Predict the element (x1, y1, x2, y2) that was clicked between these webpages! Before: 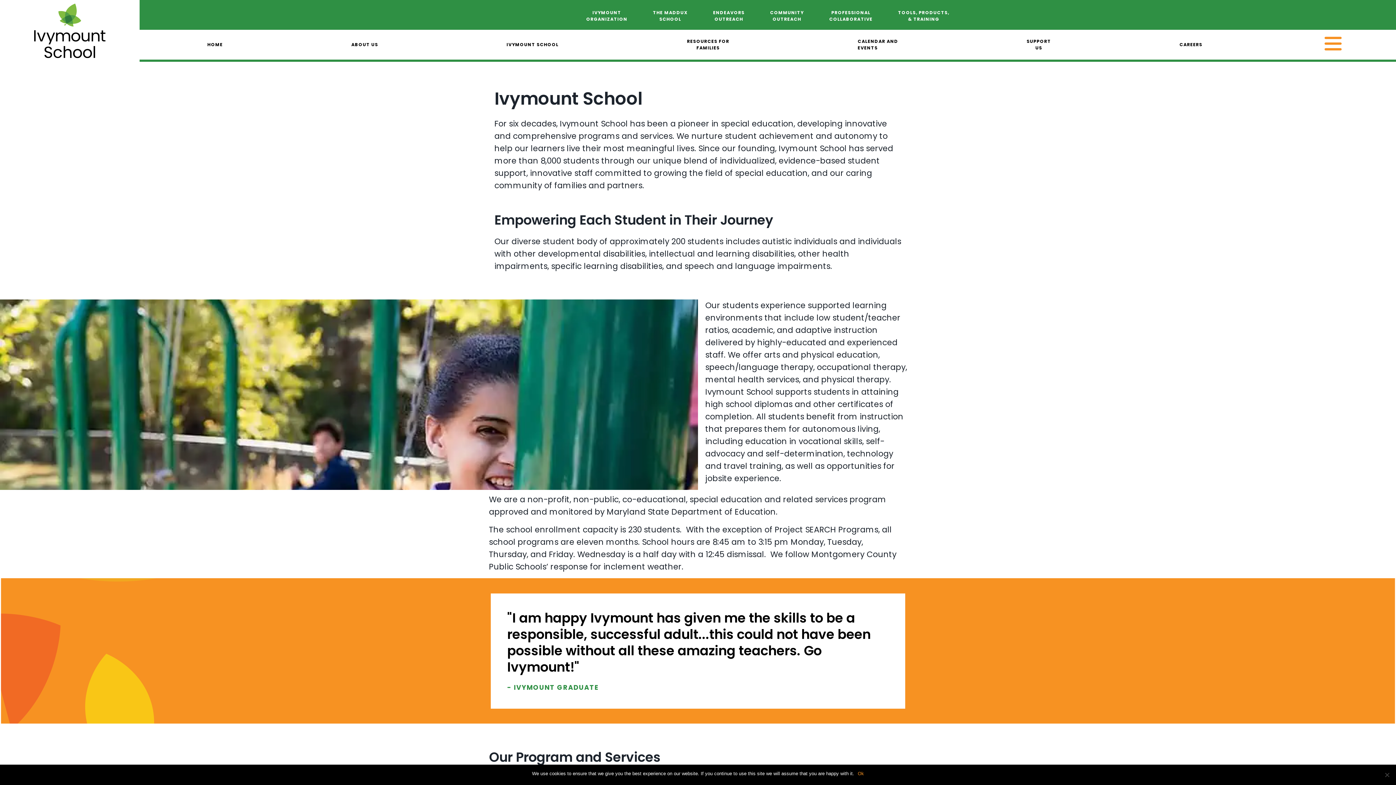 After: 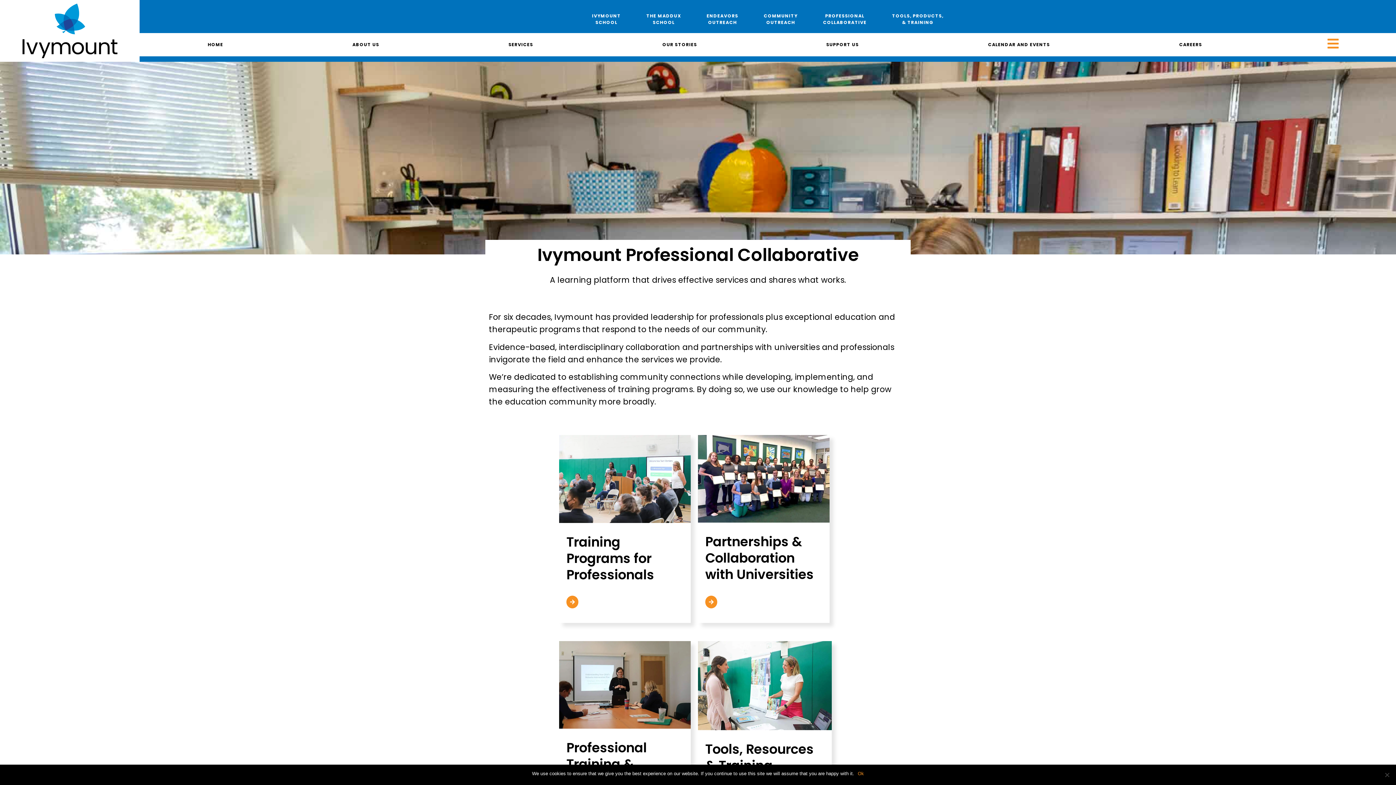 Action: bbox: (829, 9, 872, 22) label: PROFESSIONAL
COLLABORATIVE